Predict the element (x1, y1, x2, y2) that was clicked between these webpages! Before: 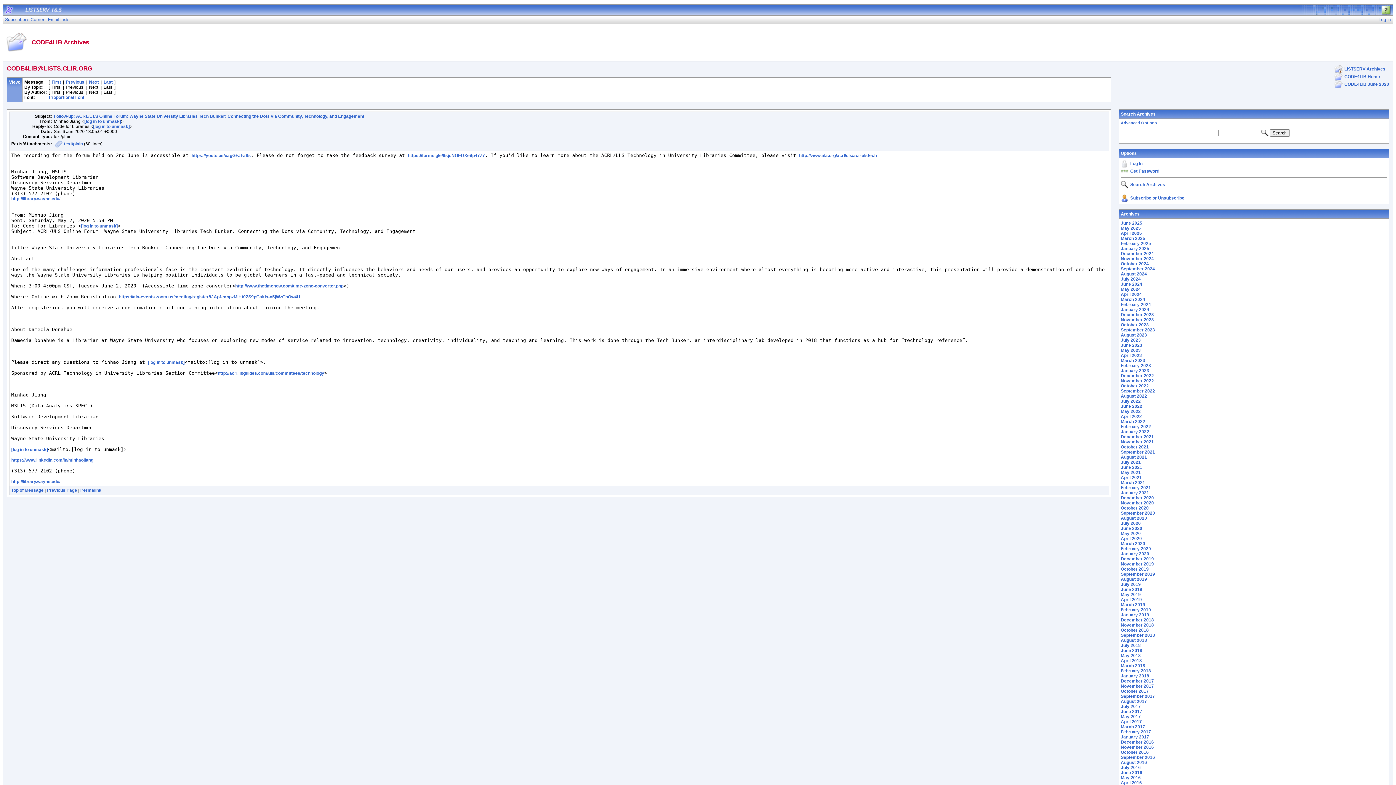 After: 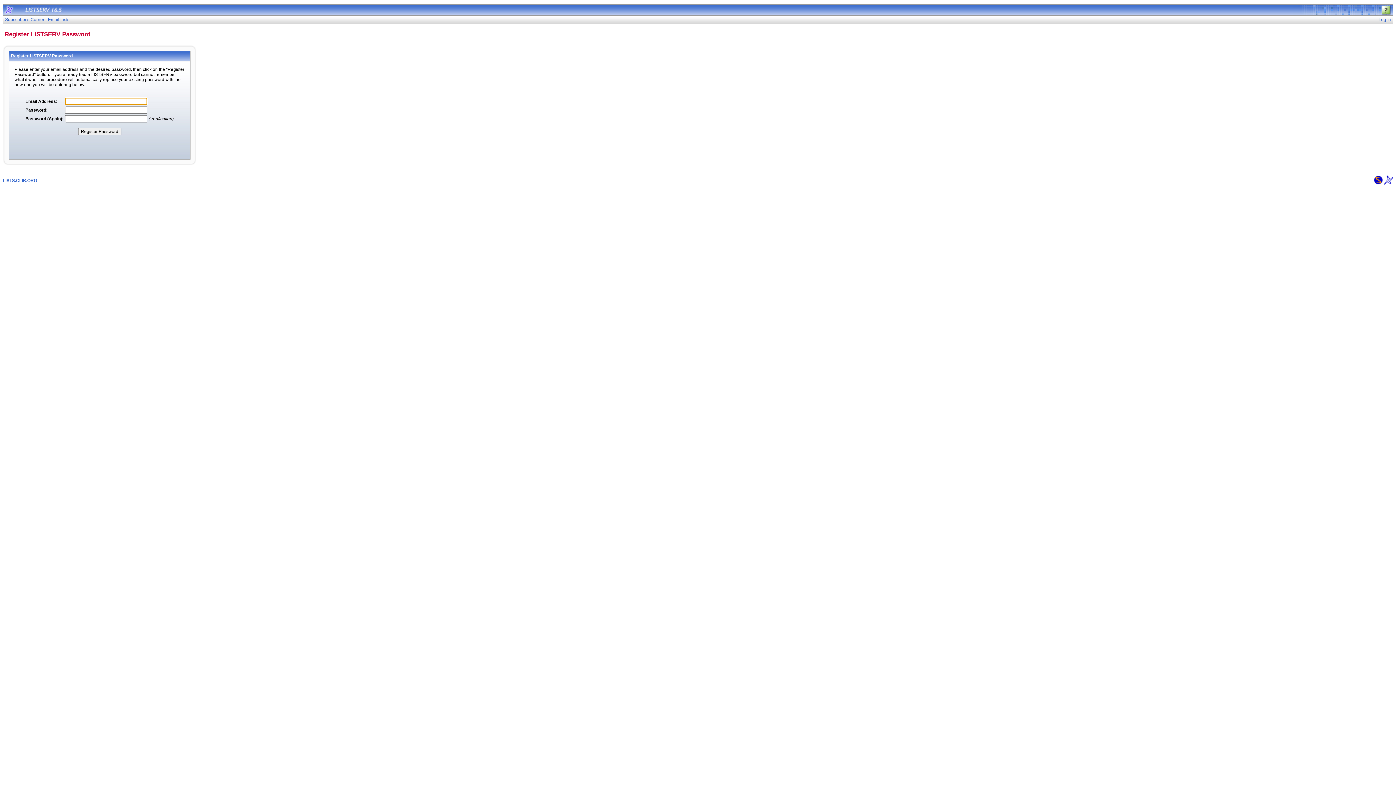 Action: bbox: (1130, 168, 1159, 173) label: Get Password